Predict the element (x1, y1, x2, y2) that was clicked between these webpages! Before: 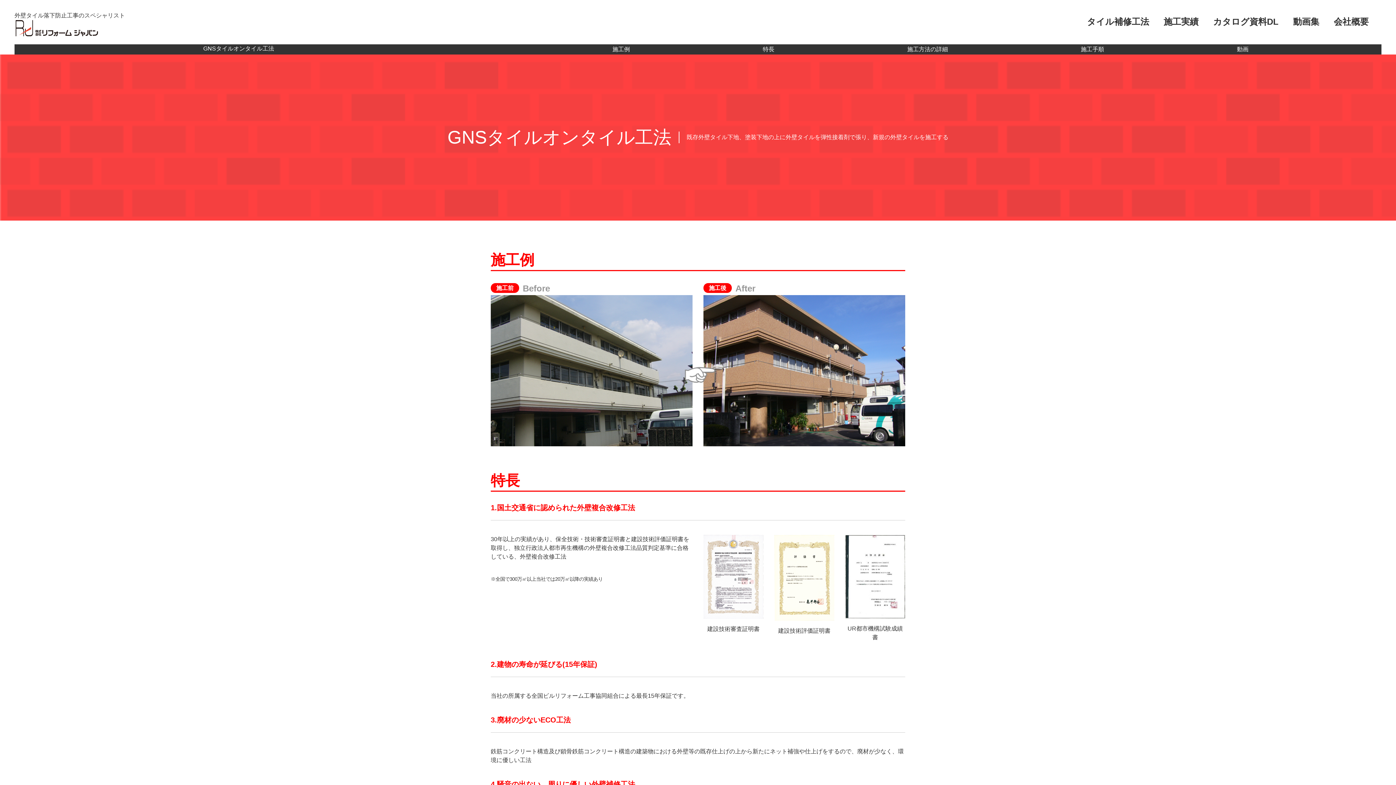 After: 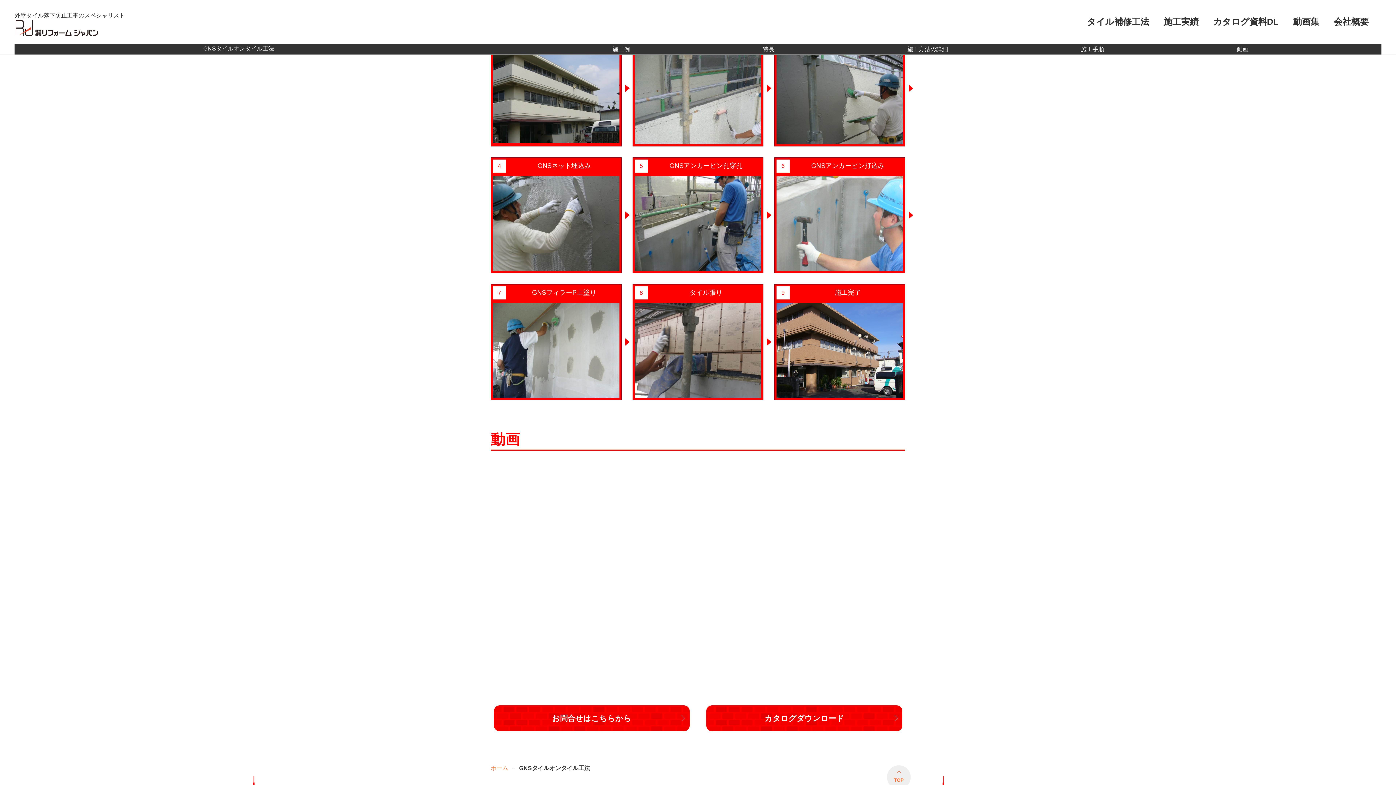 Action: label: 施工手順 bbox: (1081, 46, 1104, 52)